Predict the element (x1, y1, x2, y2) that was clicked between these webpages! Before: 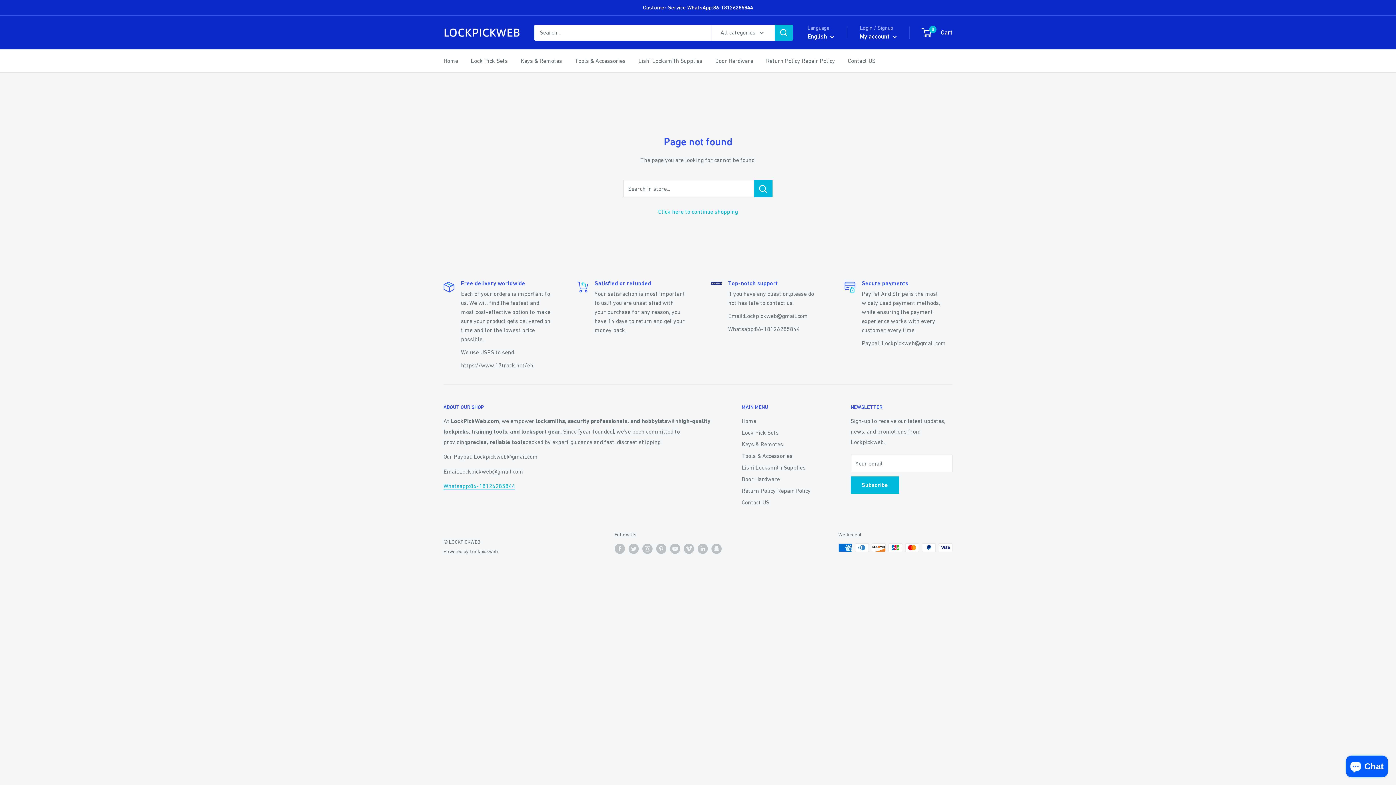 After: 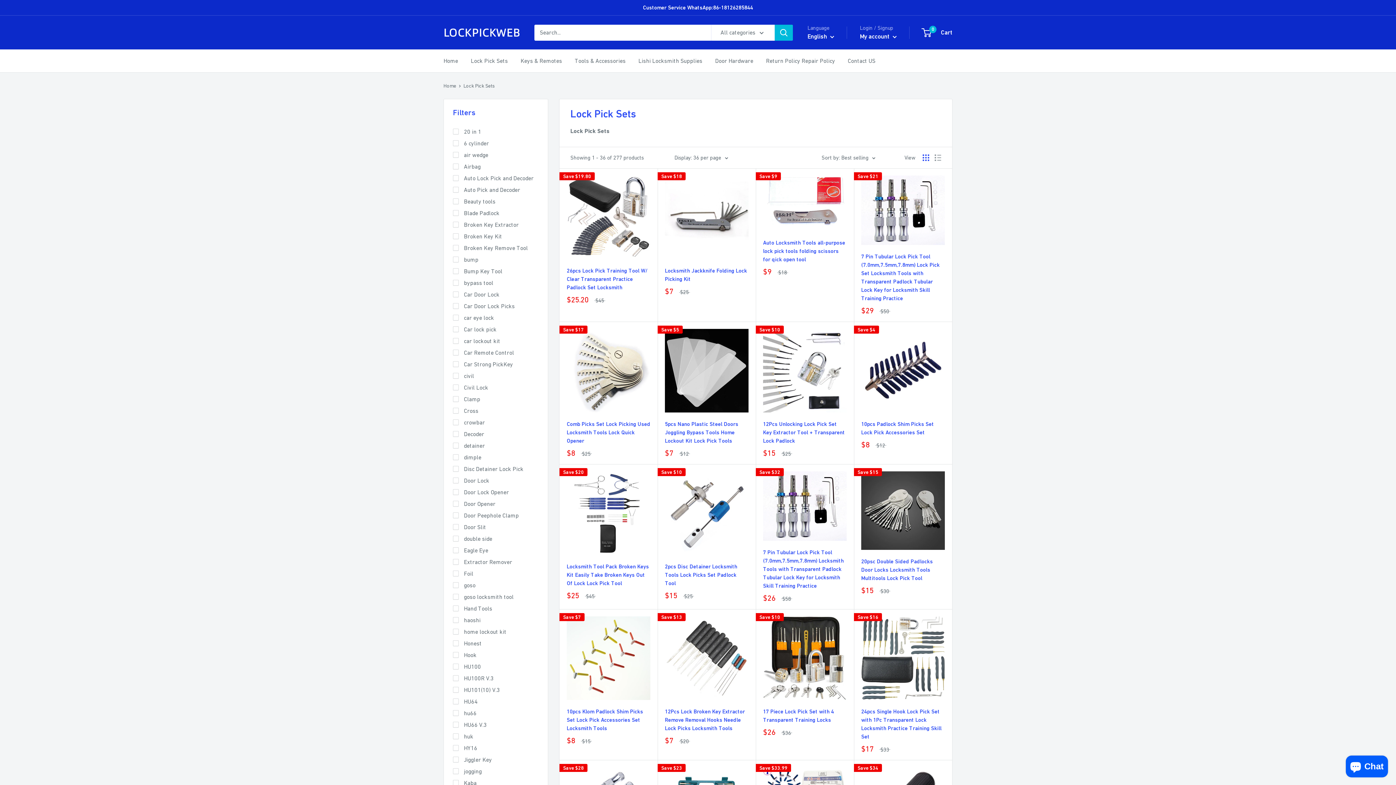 Action: bbox: (470, 55, 508, 66) label: Lock Pick Sets